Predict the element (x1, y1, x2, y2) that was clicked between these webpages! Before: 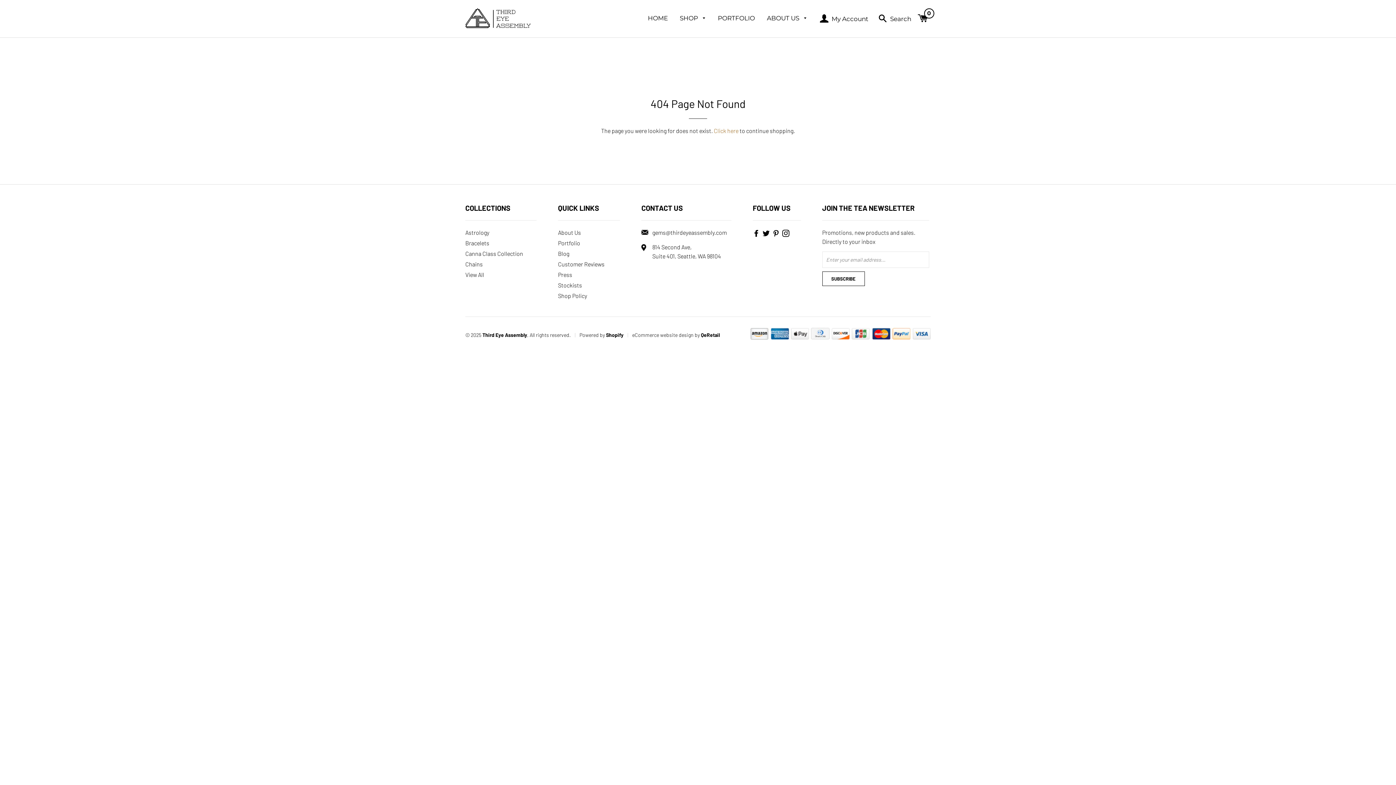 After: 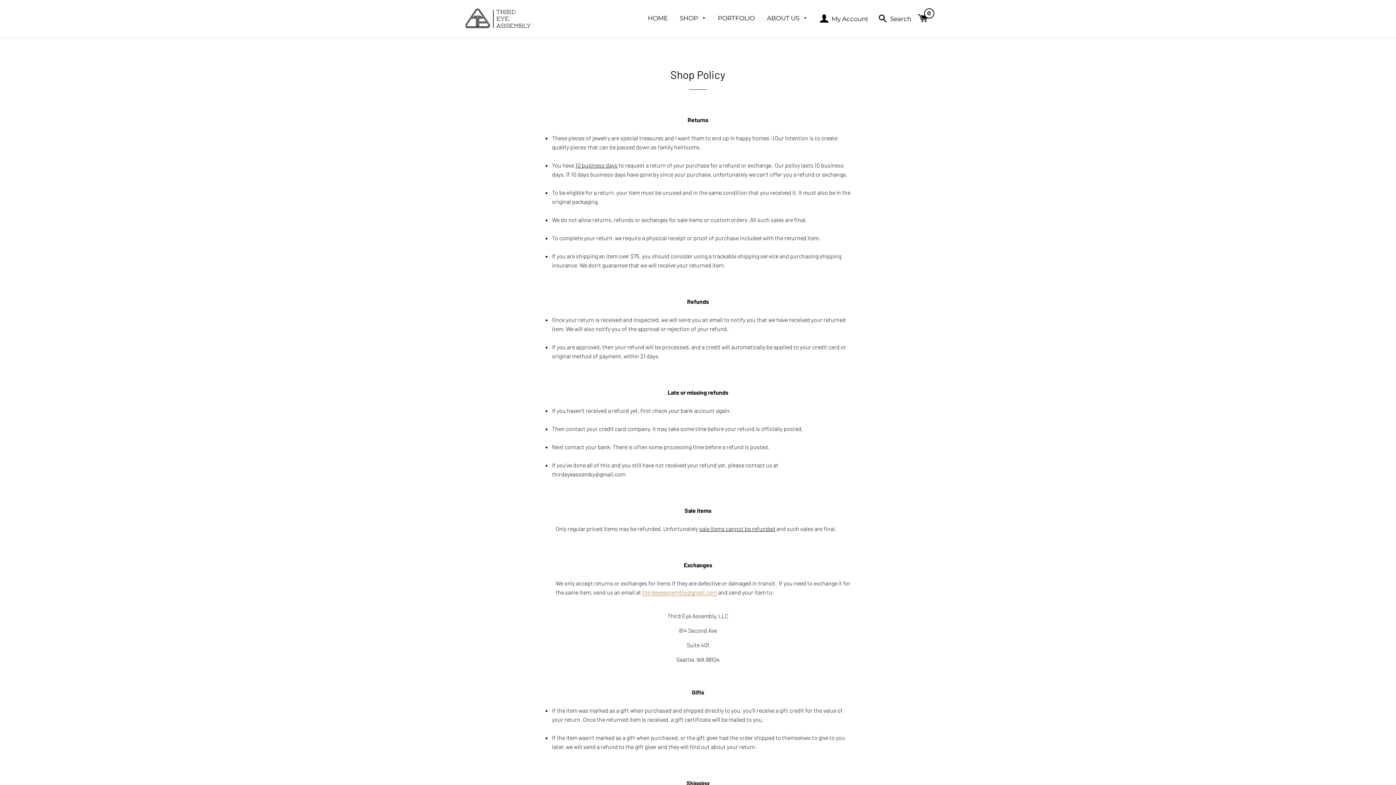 Action: label: Shop Policy bbox: (558, 292, 587, 299)